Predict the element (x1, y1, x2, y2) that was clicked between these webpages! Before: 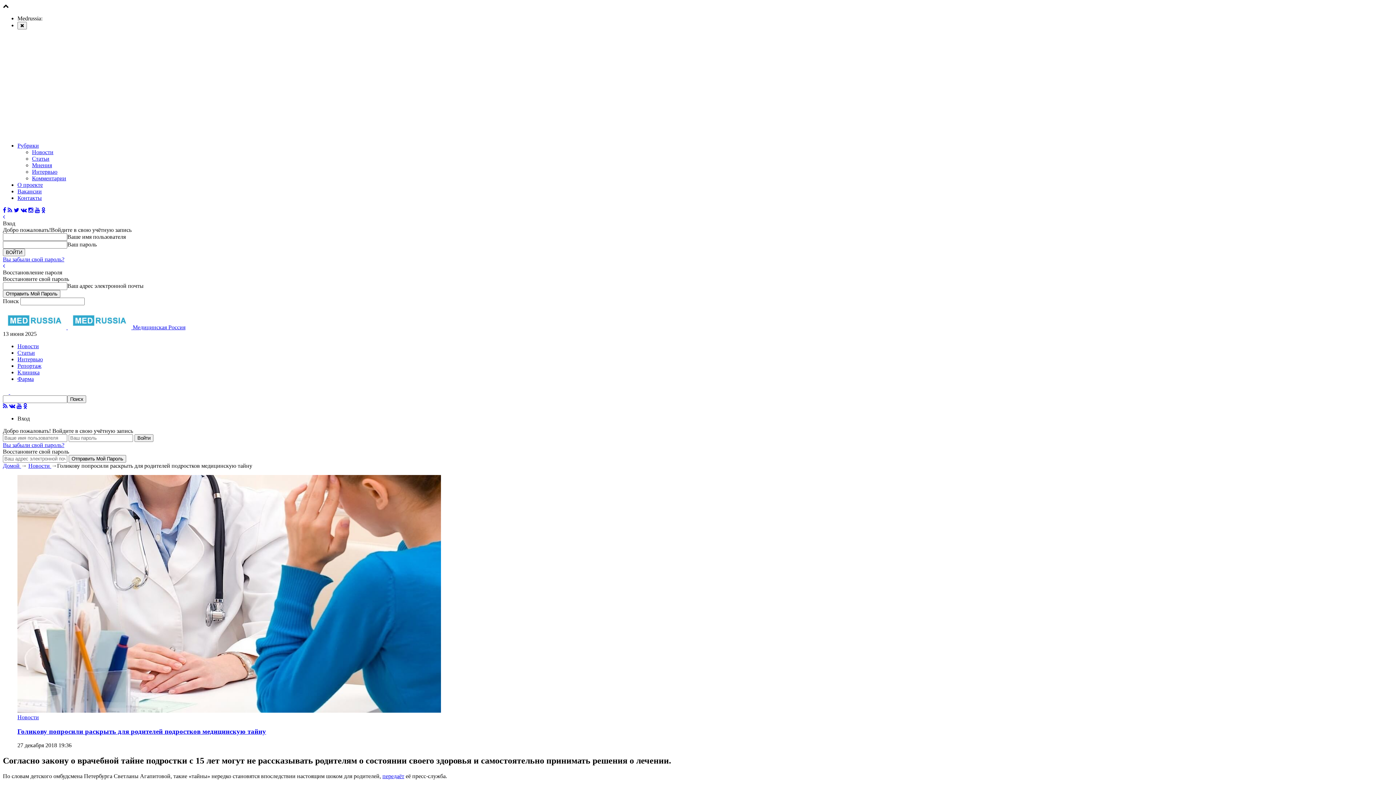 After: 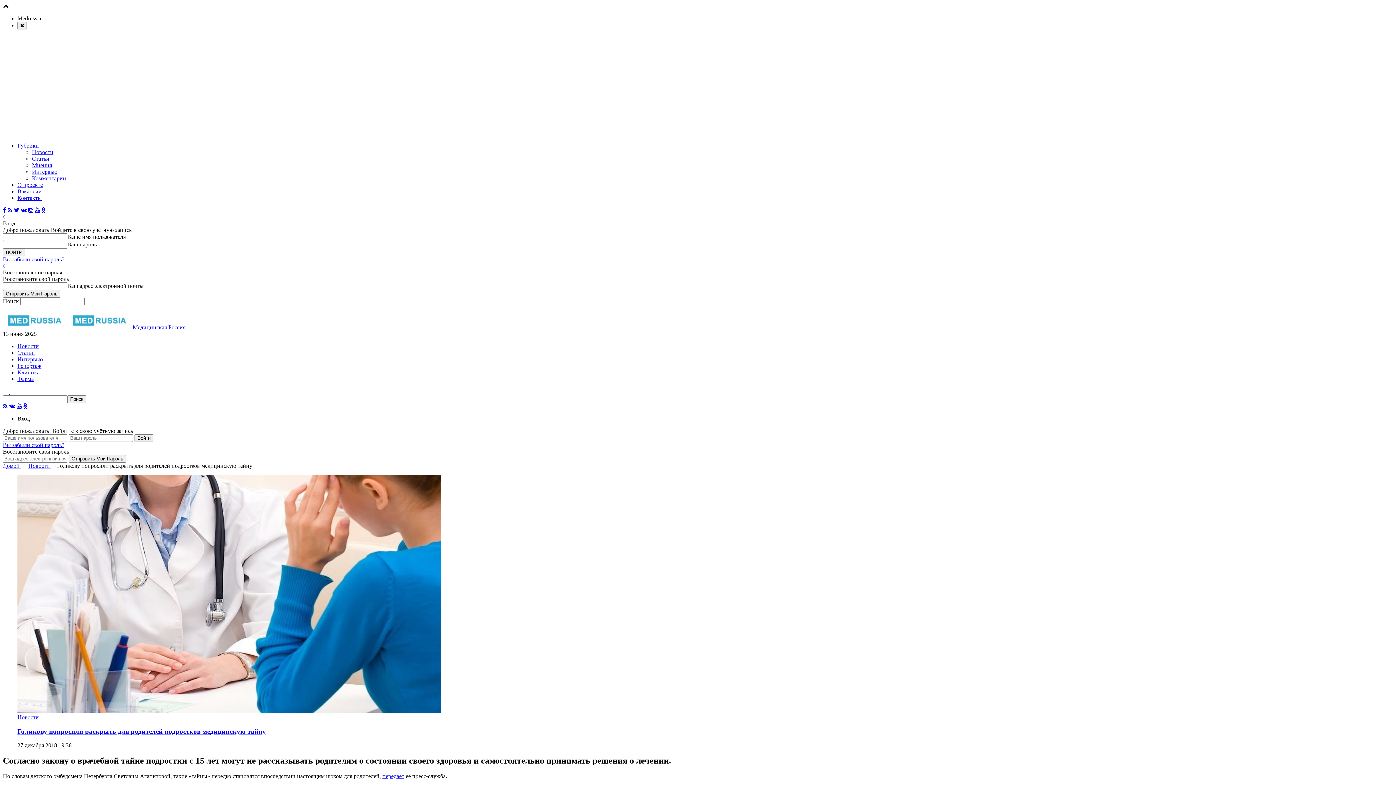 Action: label: Вы забыли свой пароль? bbox: (2, 256, 64, 262)